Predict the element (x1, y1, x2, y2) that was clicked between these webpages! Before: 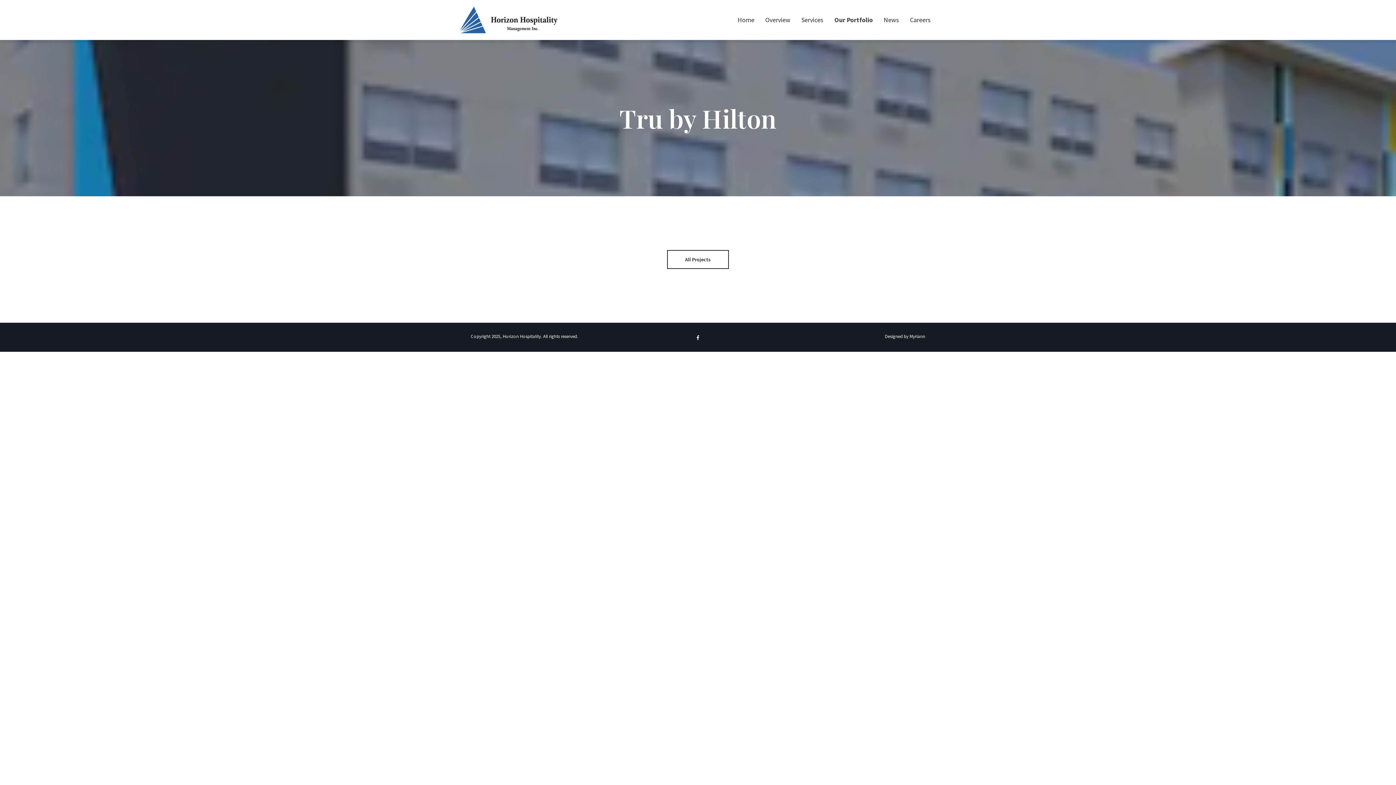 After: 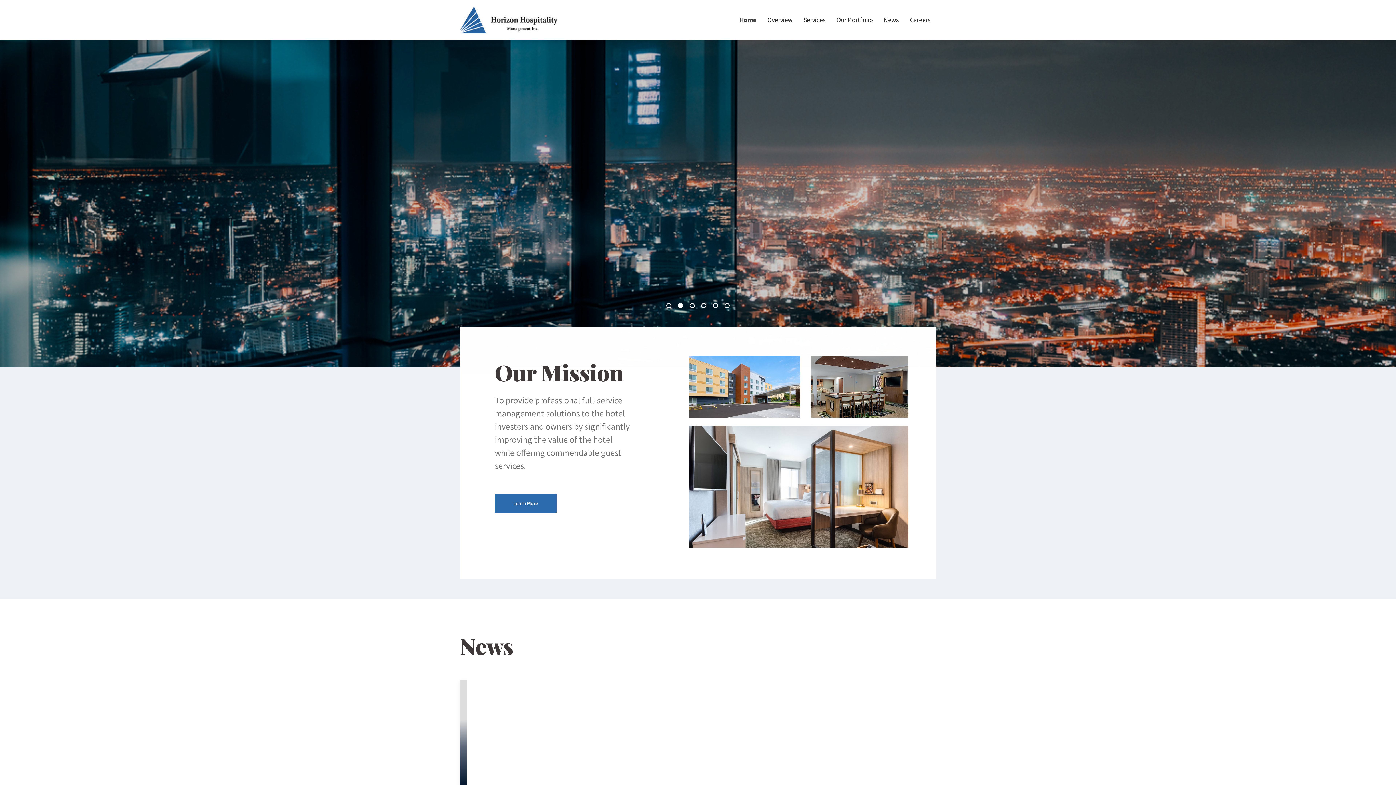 Action: bbox: (460, 6, 558, 33)